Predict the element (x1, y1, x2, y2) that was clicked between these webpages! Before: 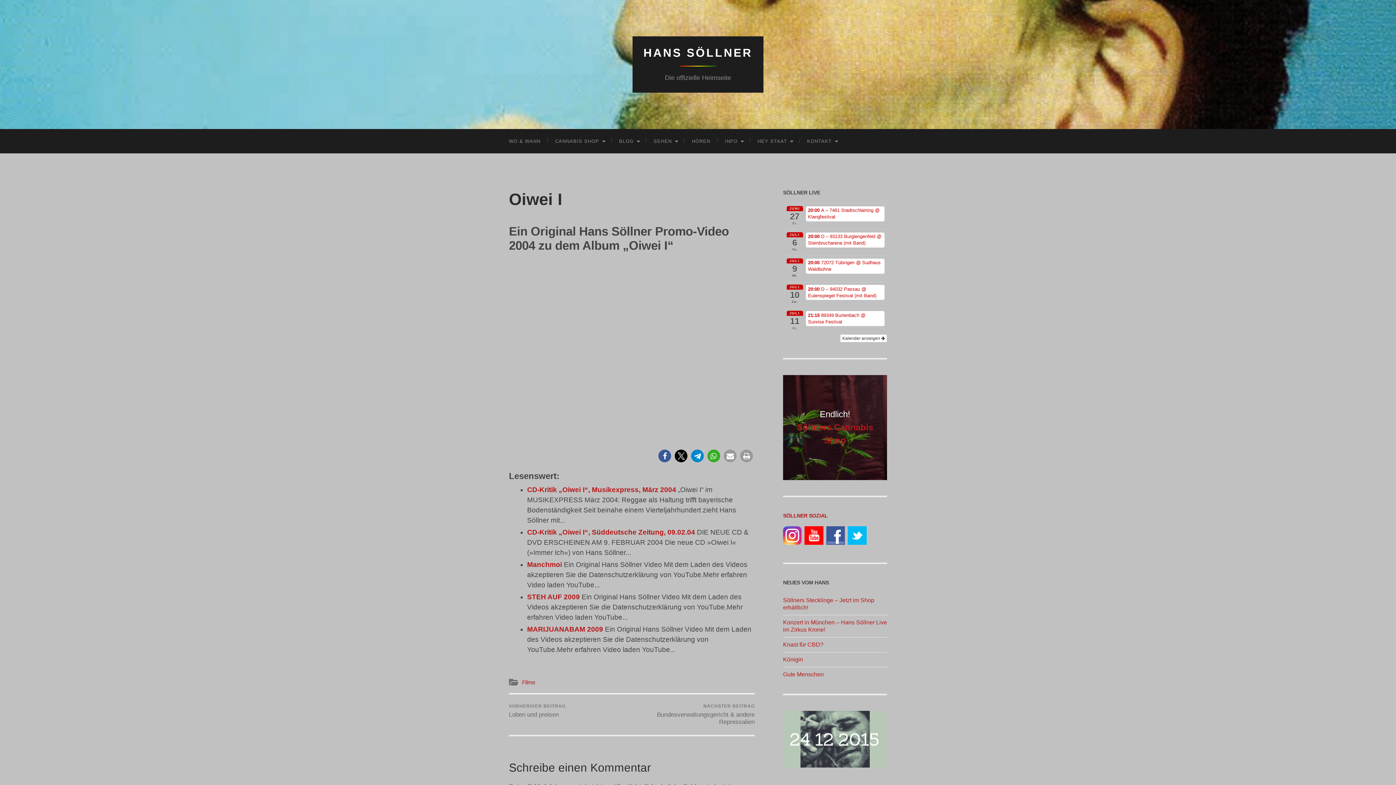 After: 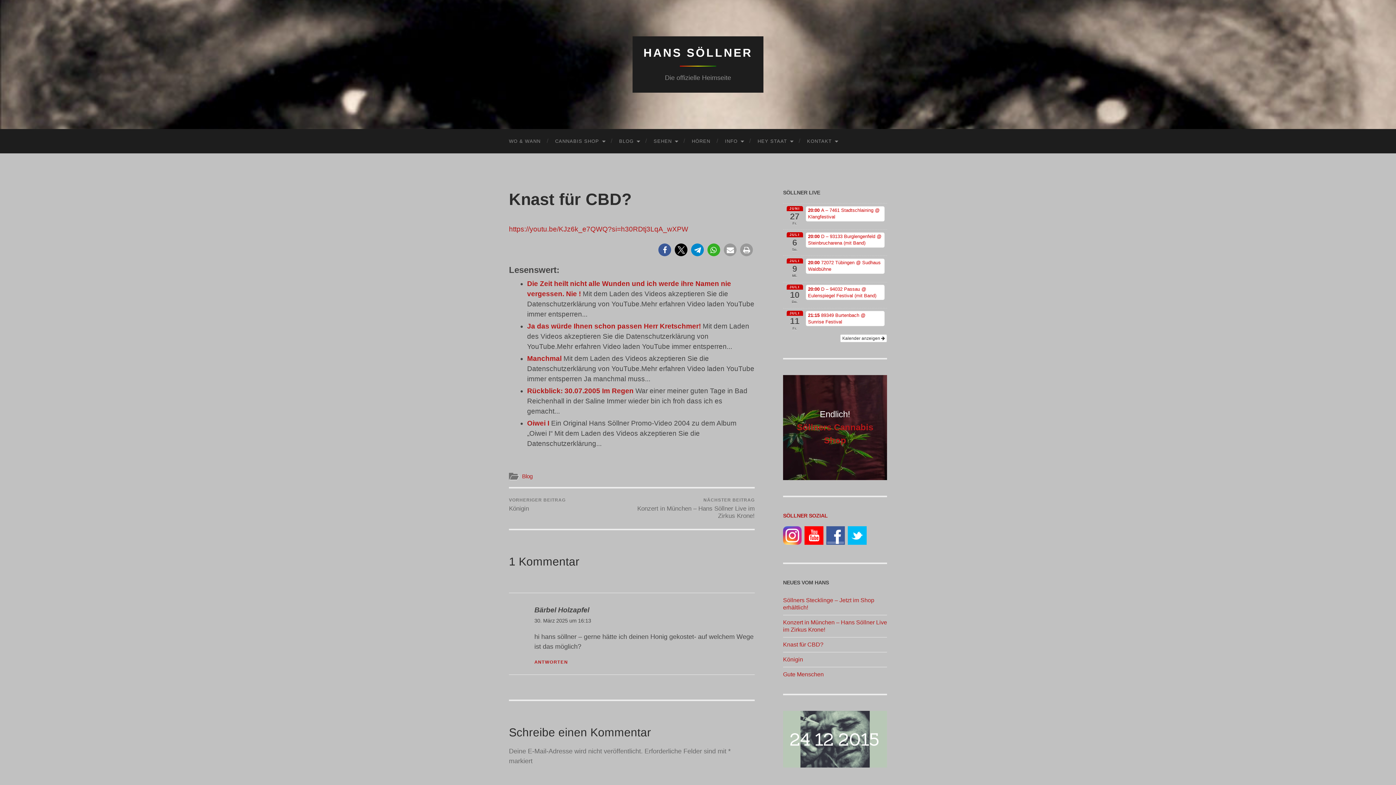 Action: label: Knast für CBD? bbox: (783, 641, 823, 647)